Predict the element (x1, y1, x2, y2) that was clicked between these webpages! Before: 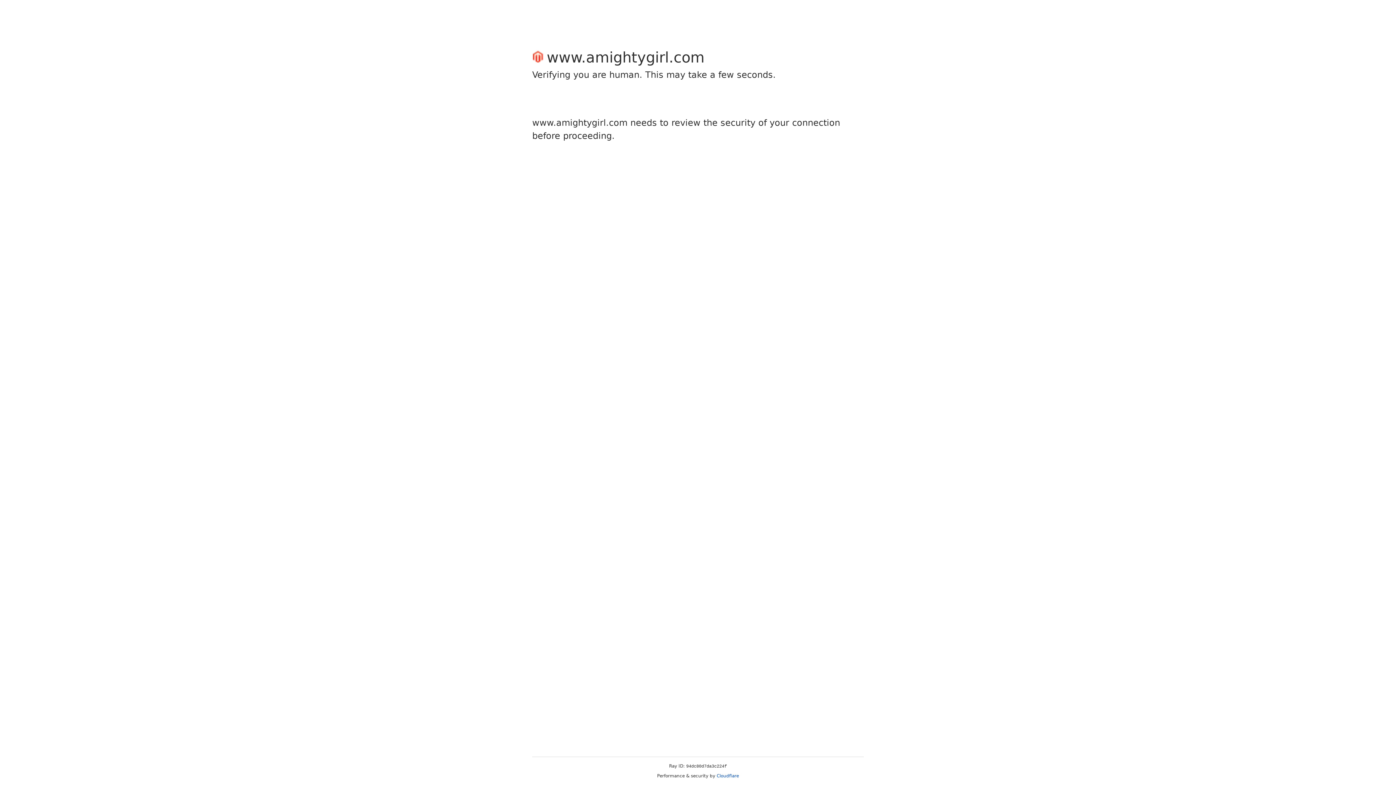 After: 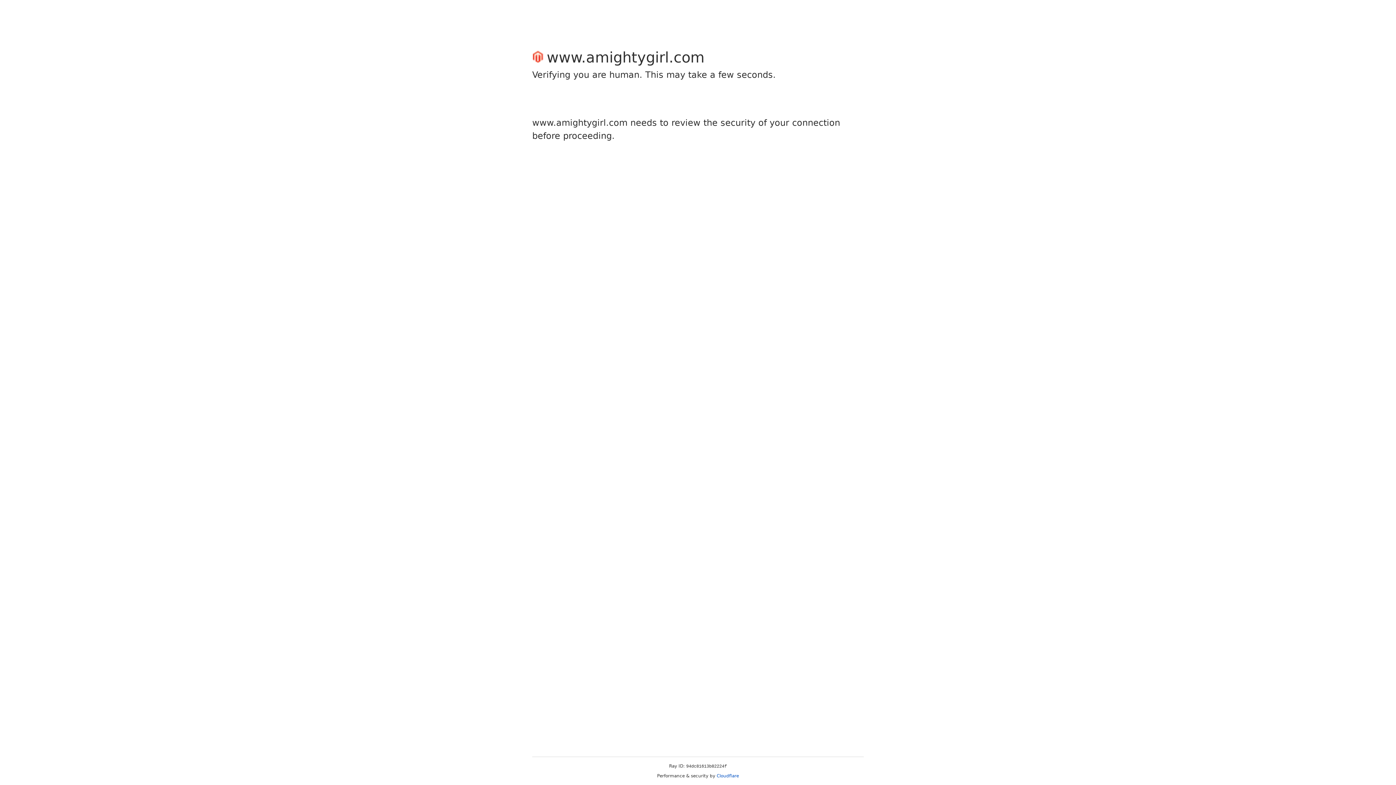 Action: label: Cloudflare bbox: (716, 773, 739, 778)